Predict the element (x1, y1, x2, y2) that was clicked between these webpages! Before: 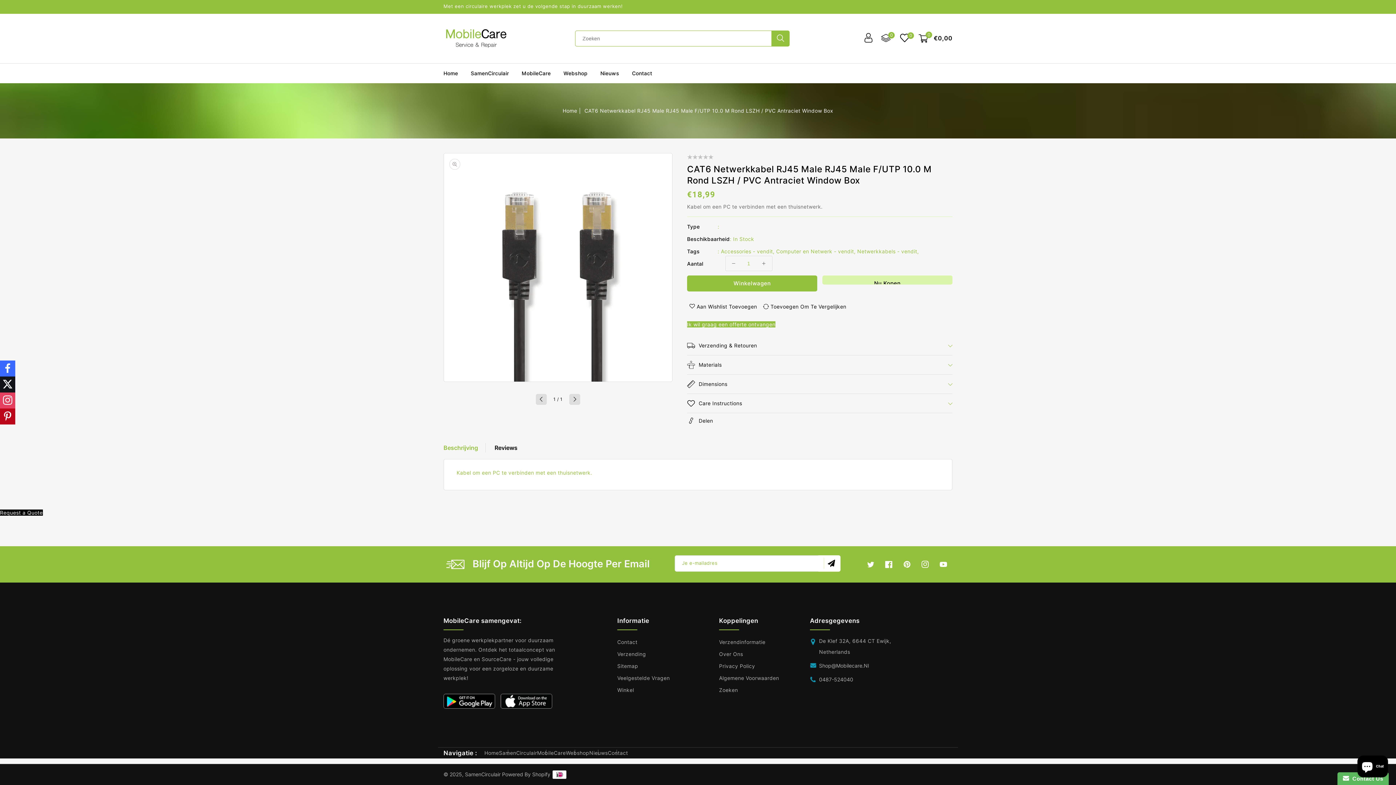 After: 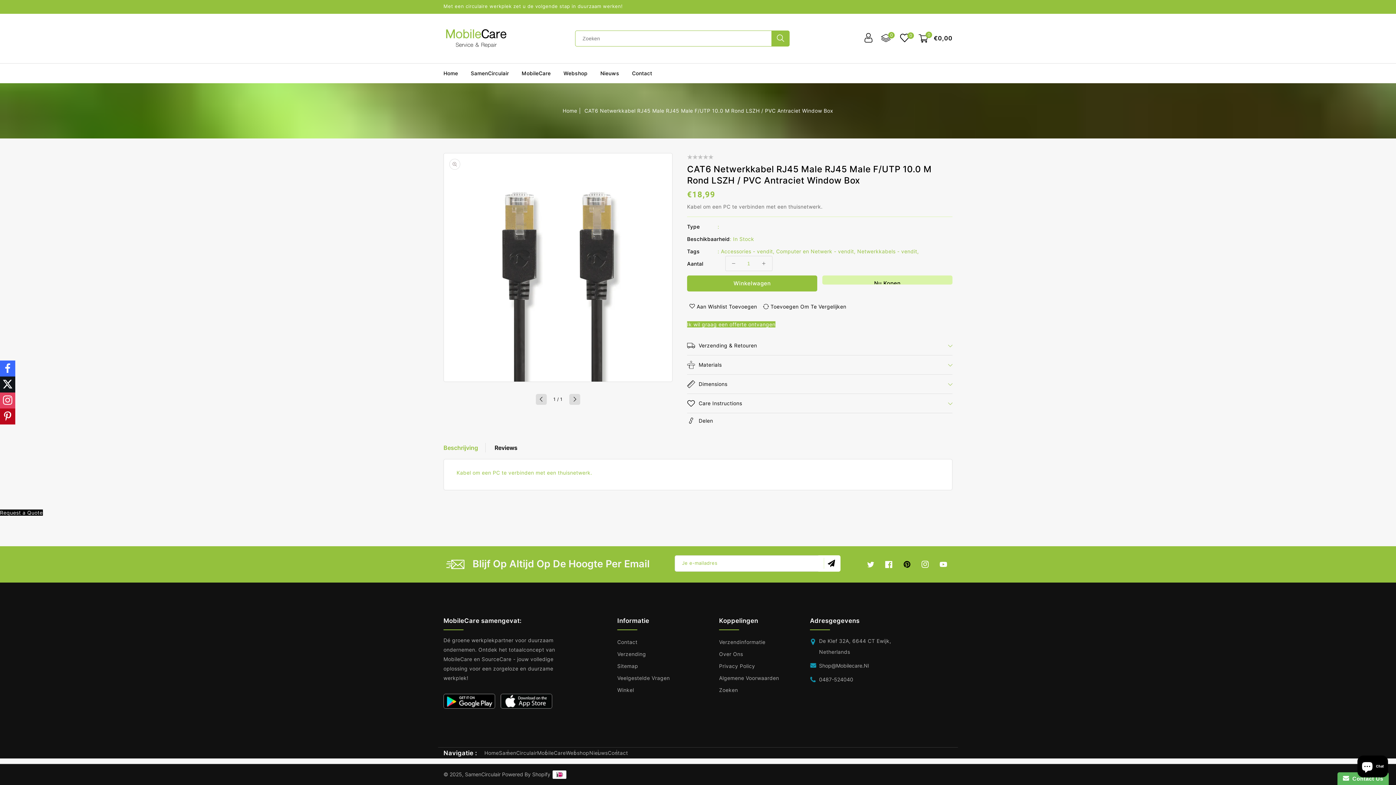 Action: bbox: (900, 561, 914, 568) label: Pinterest